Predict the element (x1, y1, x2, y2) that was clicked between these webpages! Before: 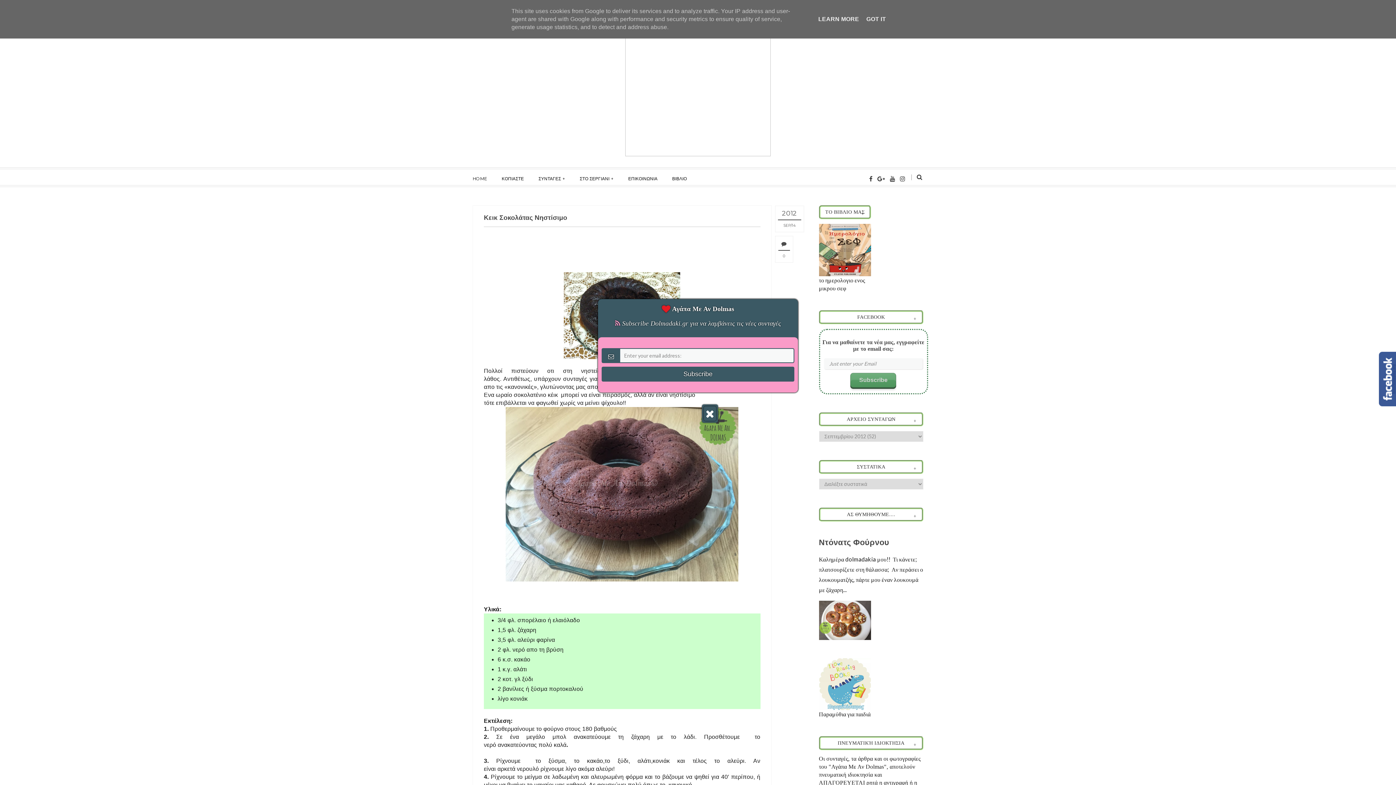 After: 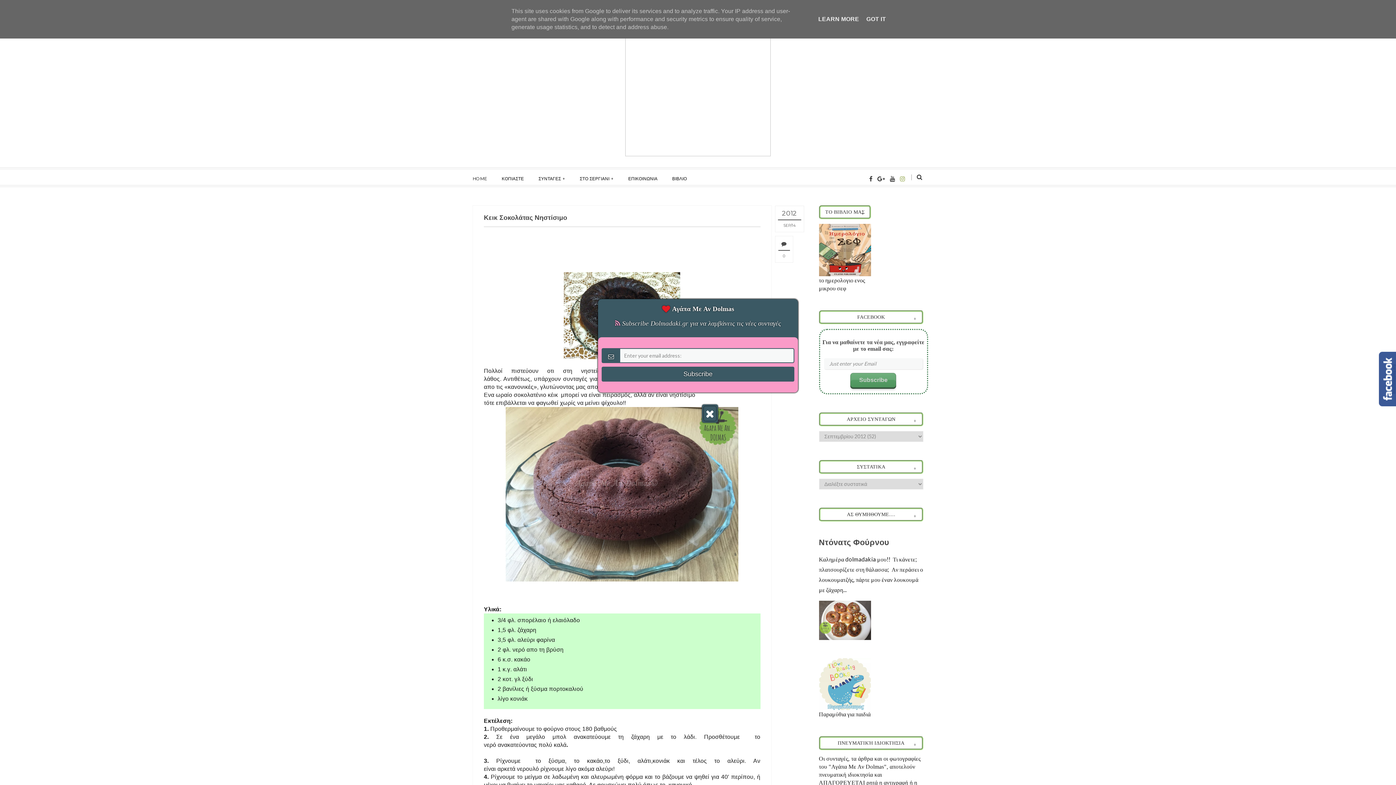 Action: bbox: (900, 175, 905, 181)